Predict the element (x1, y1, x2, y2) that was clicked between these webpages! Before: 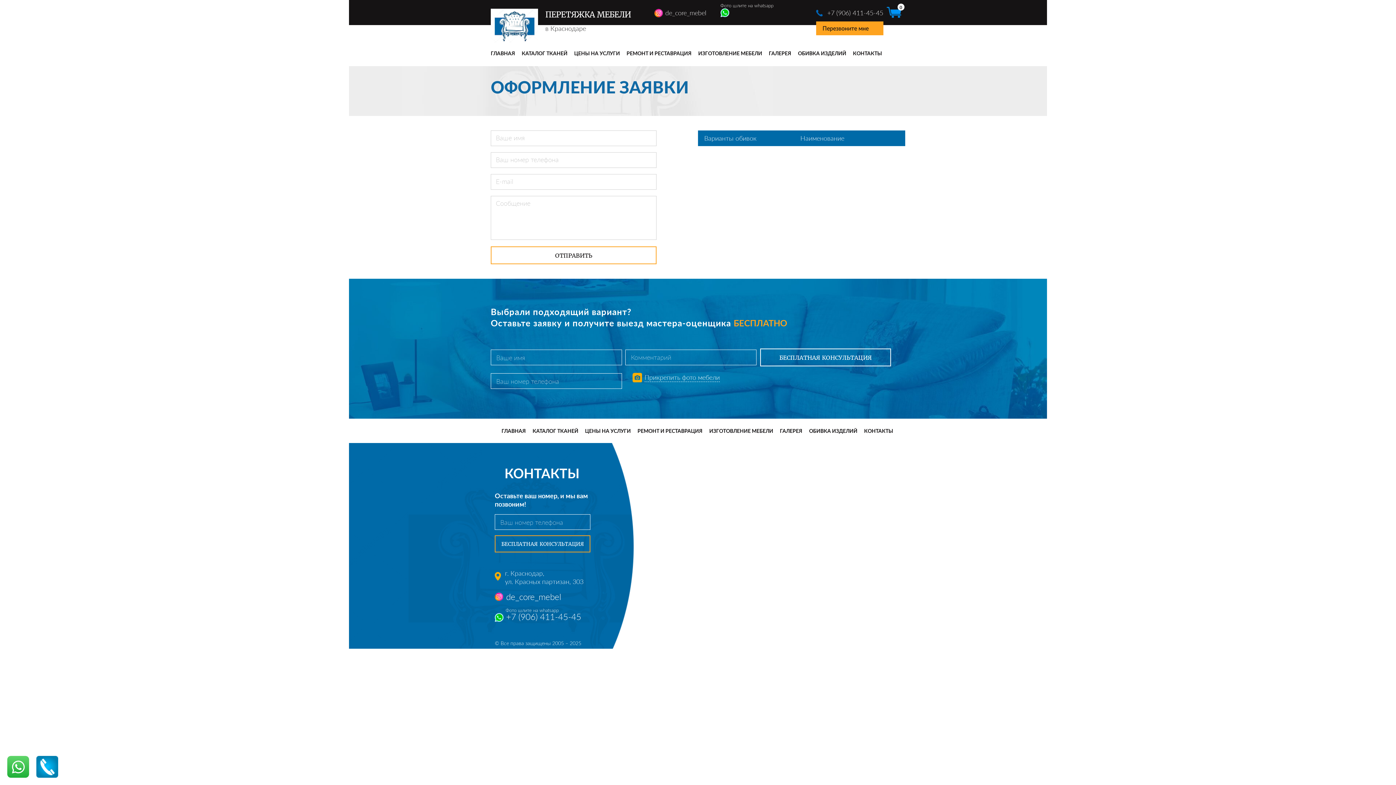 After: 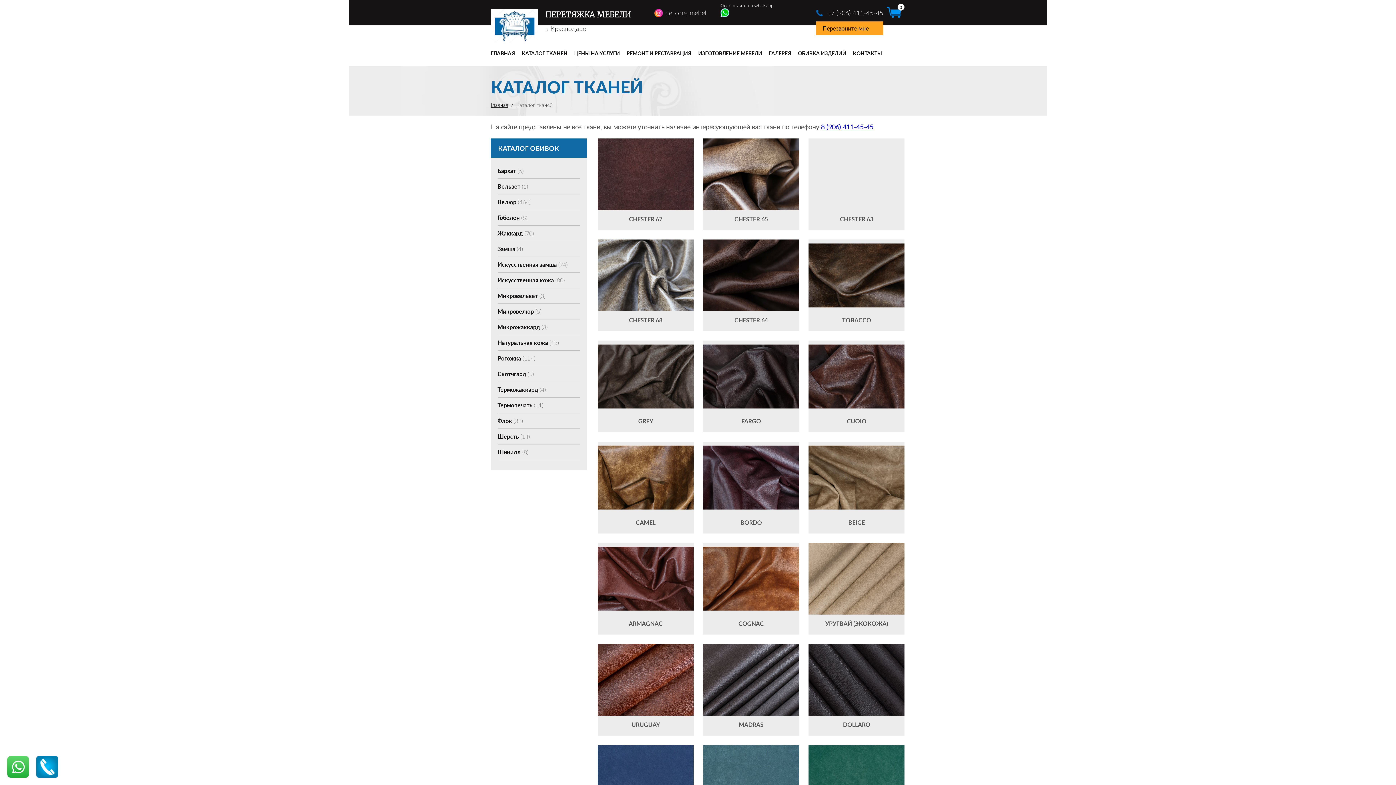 Action: label: КАТАЛОГ ТКАНЕЙ bbox: (532, 428, 578, 434)